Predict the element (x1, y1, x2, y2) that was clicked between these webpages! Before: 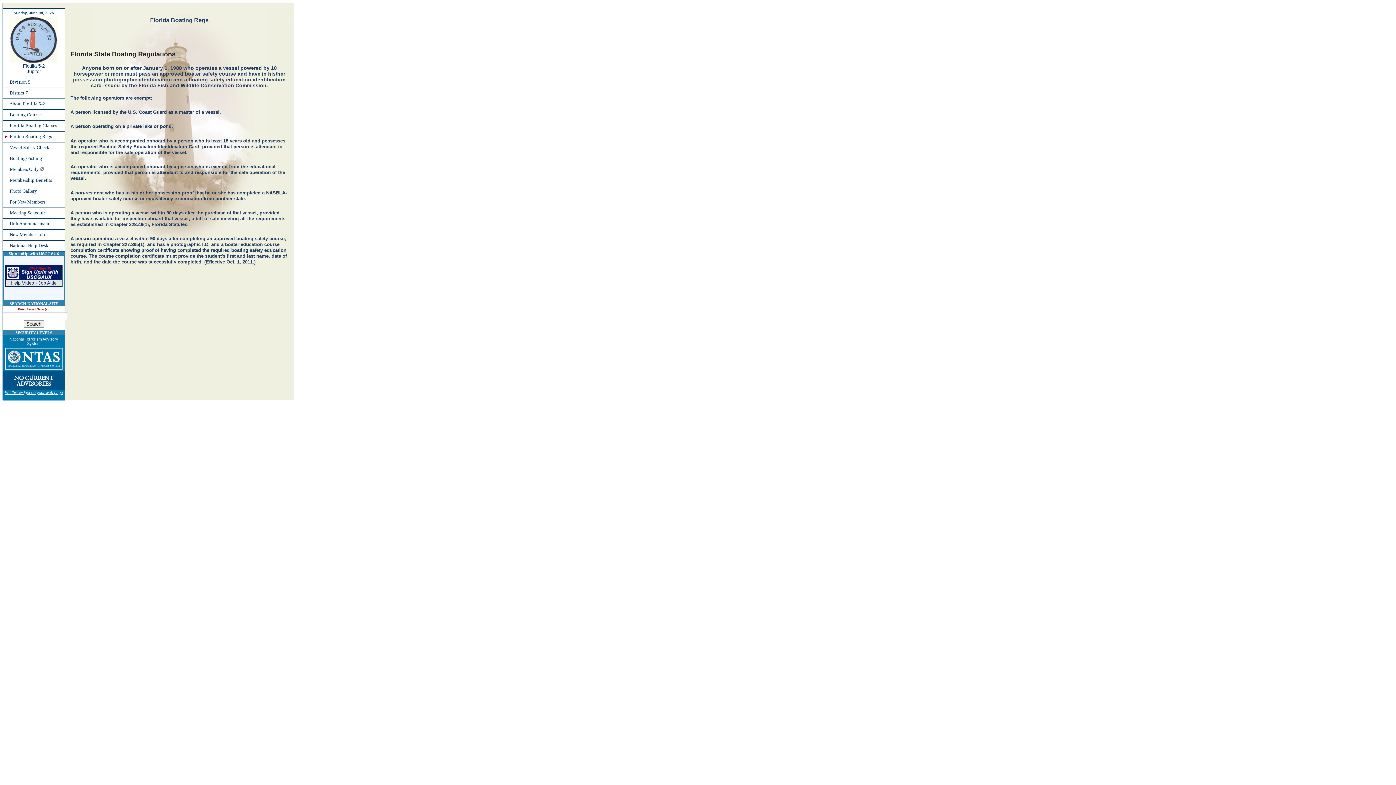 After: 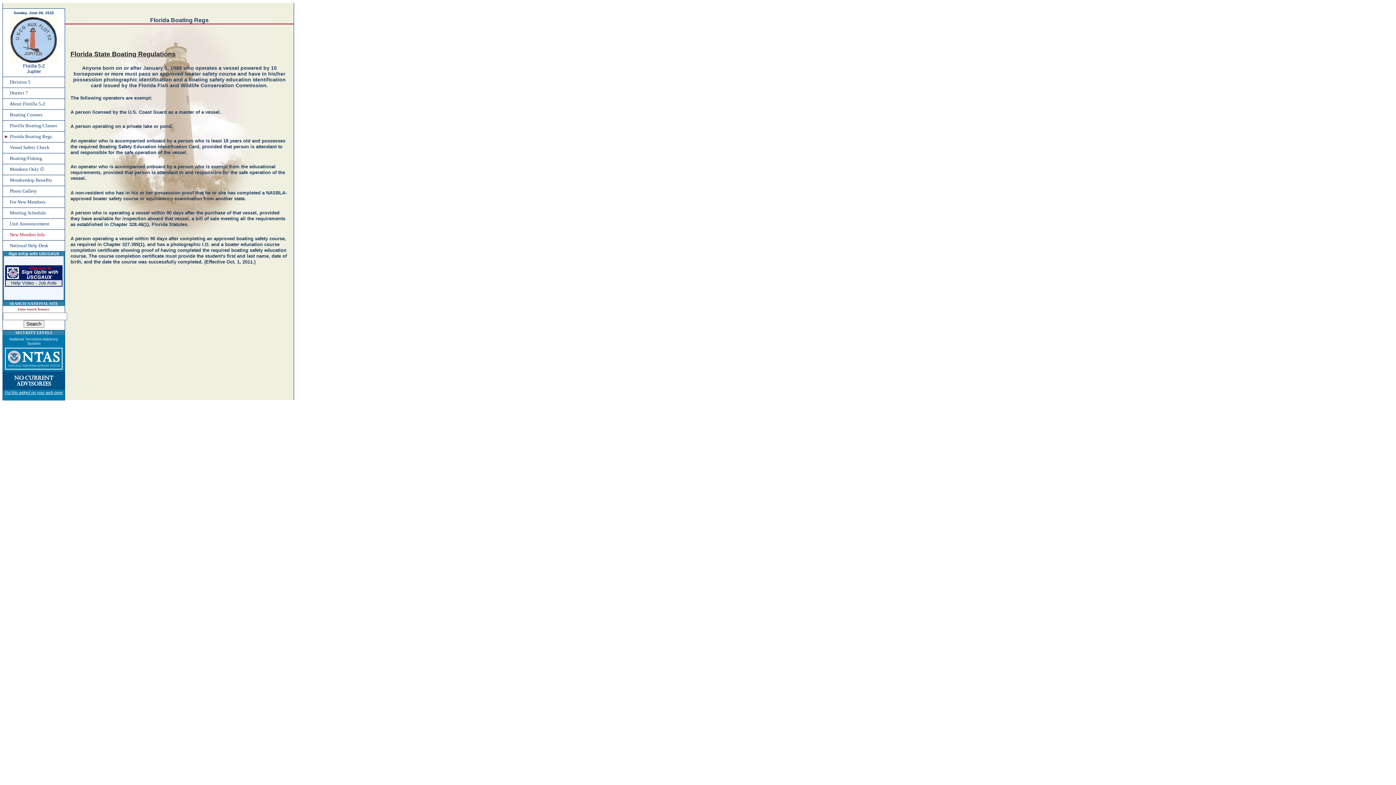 Action: label: New Member Info bbox: (9, 232, 45, 237)